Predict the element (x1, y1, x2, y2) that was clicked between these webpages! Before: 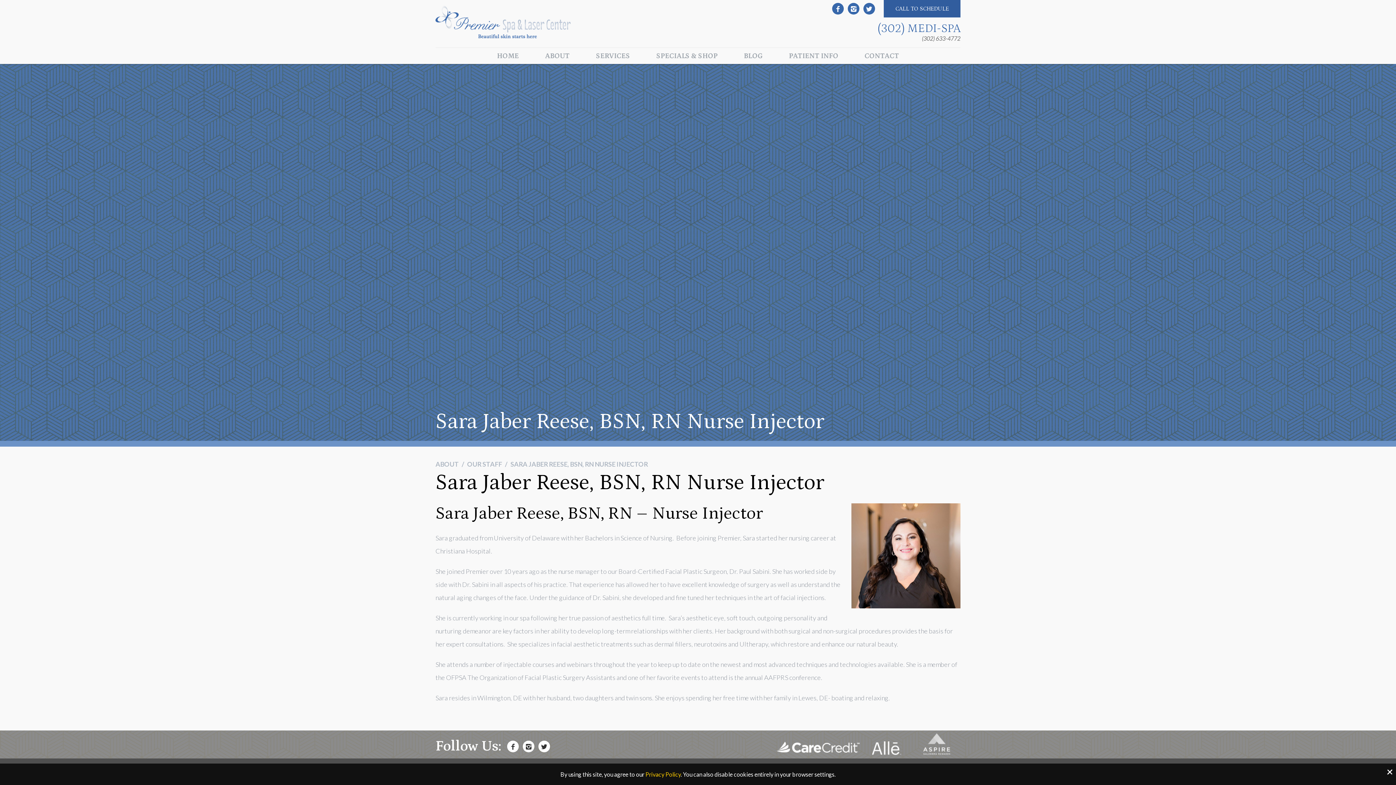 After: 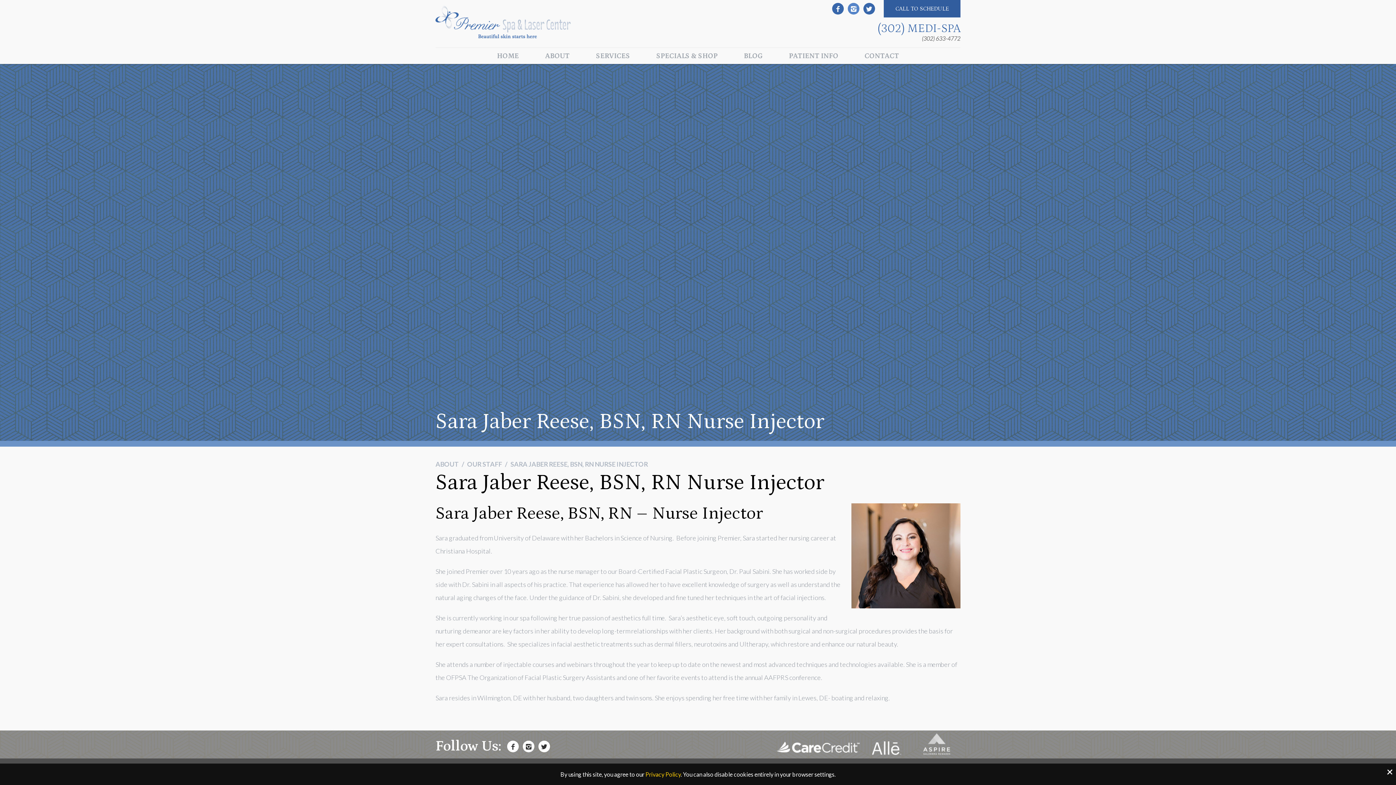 Action: bbox: (848, 2, 859, 14)